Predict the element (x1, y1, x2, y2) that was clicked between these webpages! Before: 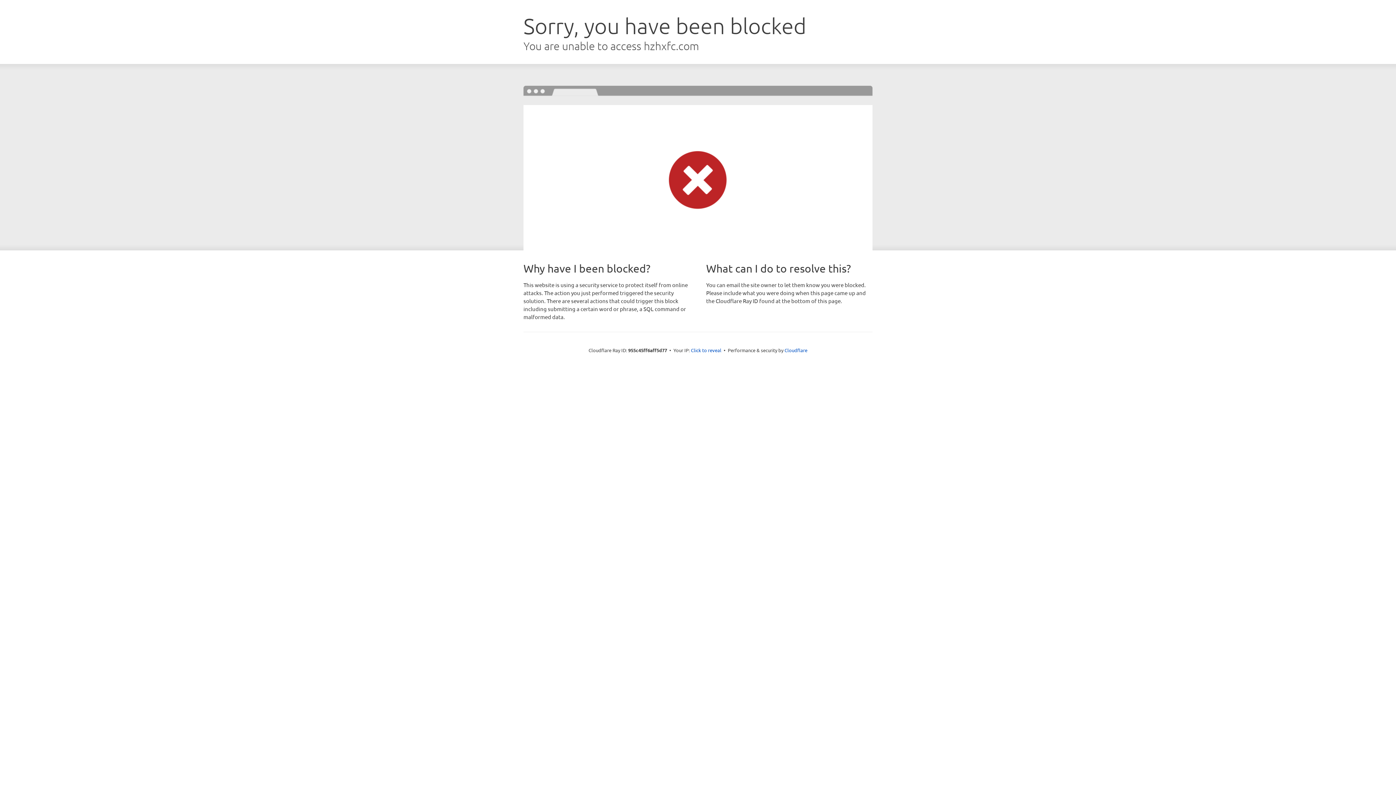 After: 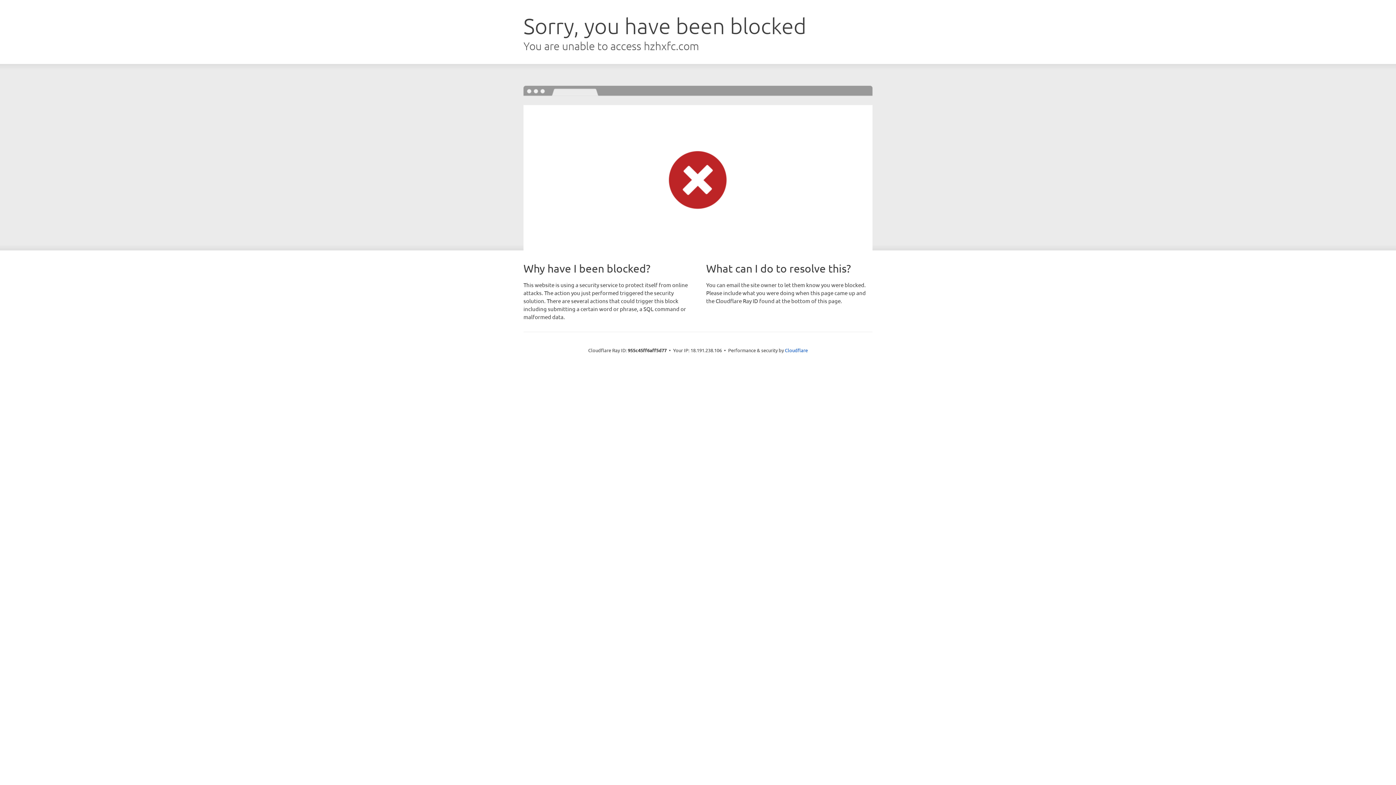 Action: bbox: (691, 346, 721, 353) label: Click to reveal